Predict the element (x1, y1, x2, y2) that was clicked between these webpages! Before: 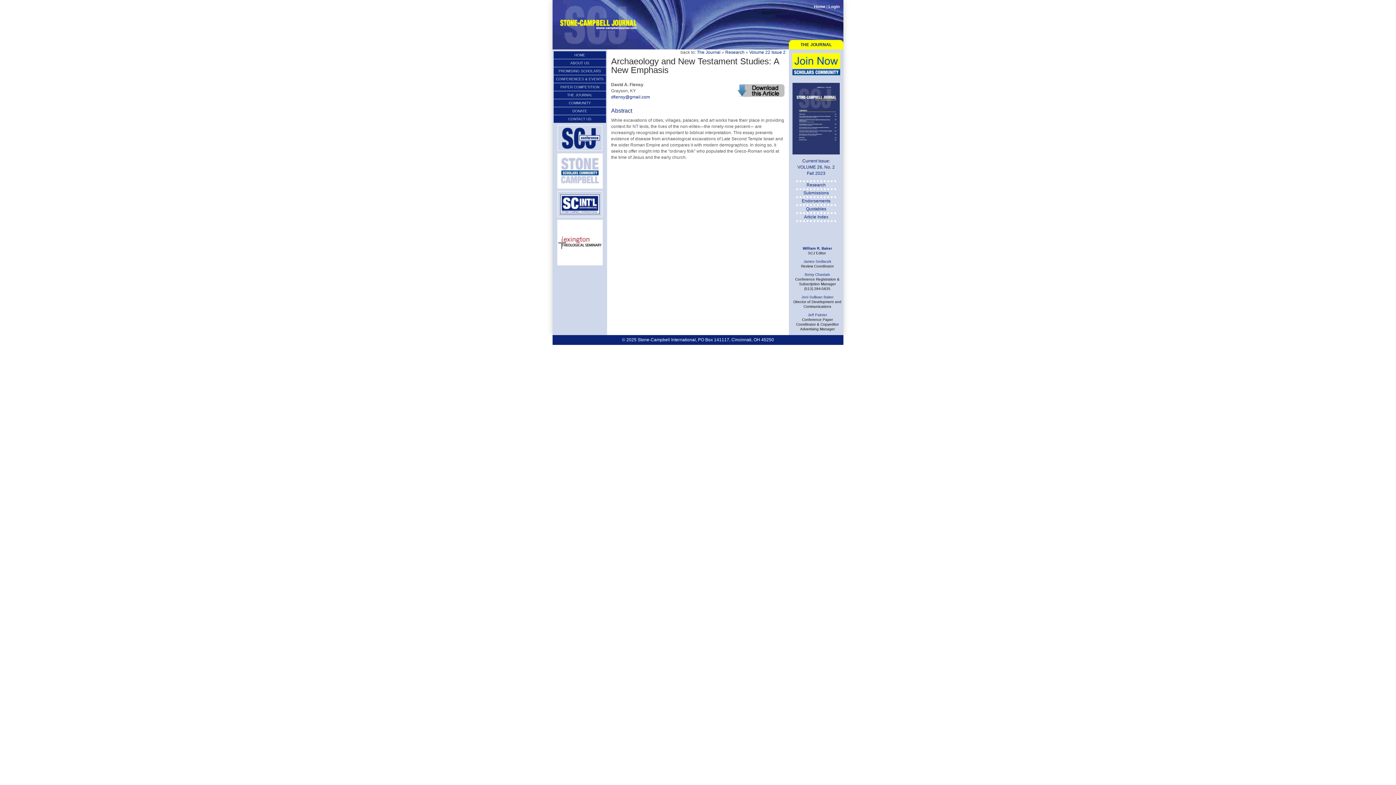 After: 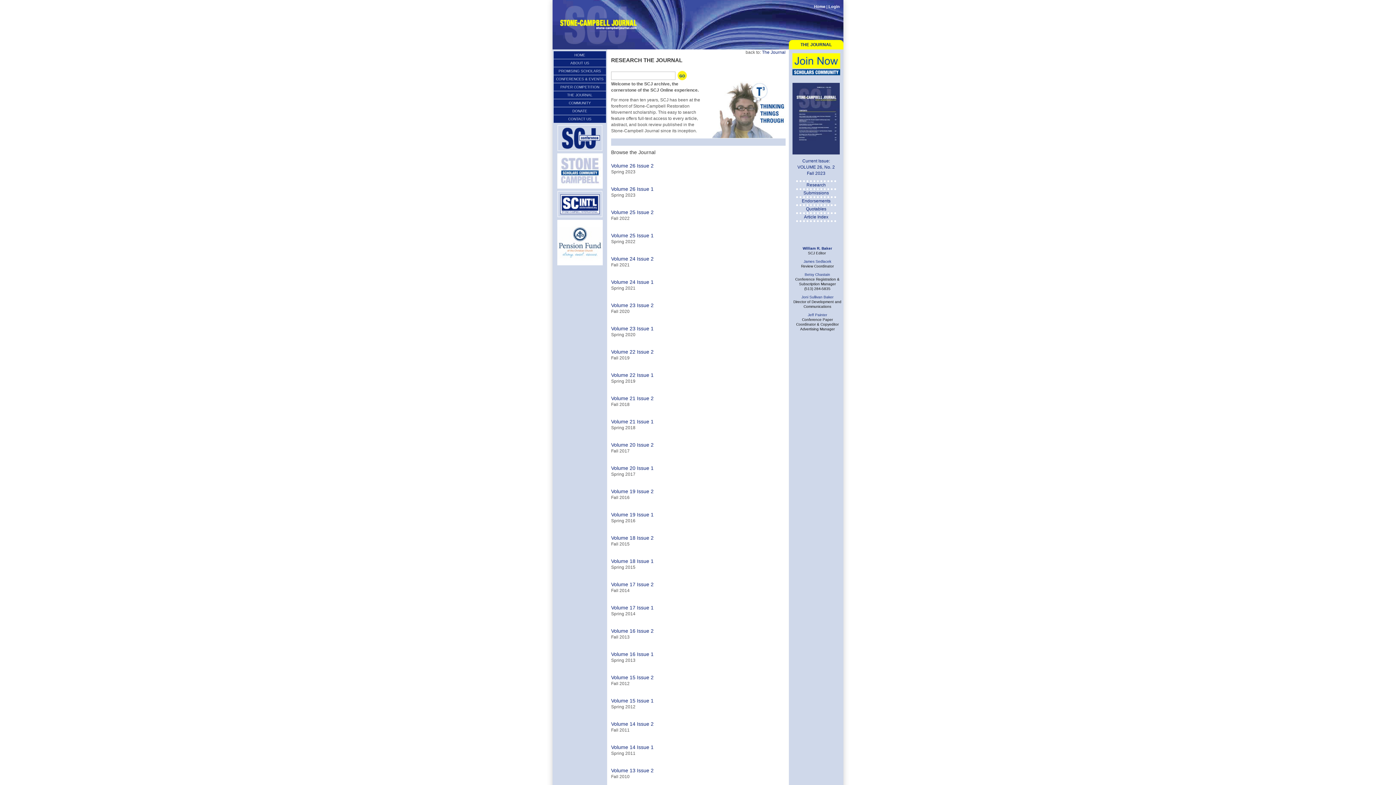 Action: bbox: (553, 91, 606, 98) label: THE JOURNAL